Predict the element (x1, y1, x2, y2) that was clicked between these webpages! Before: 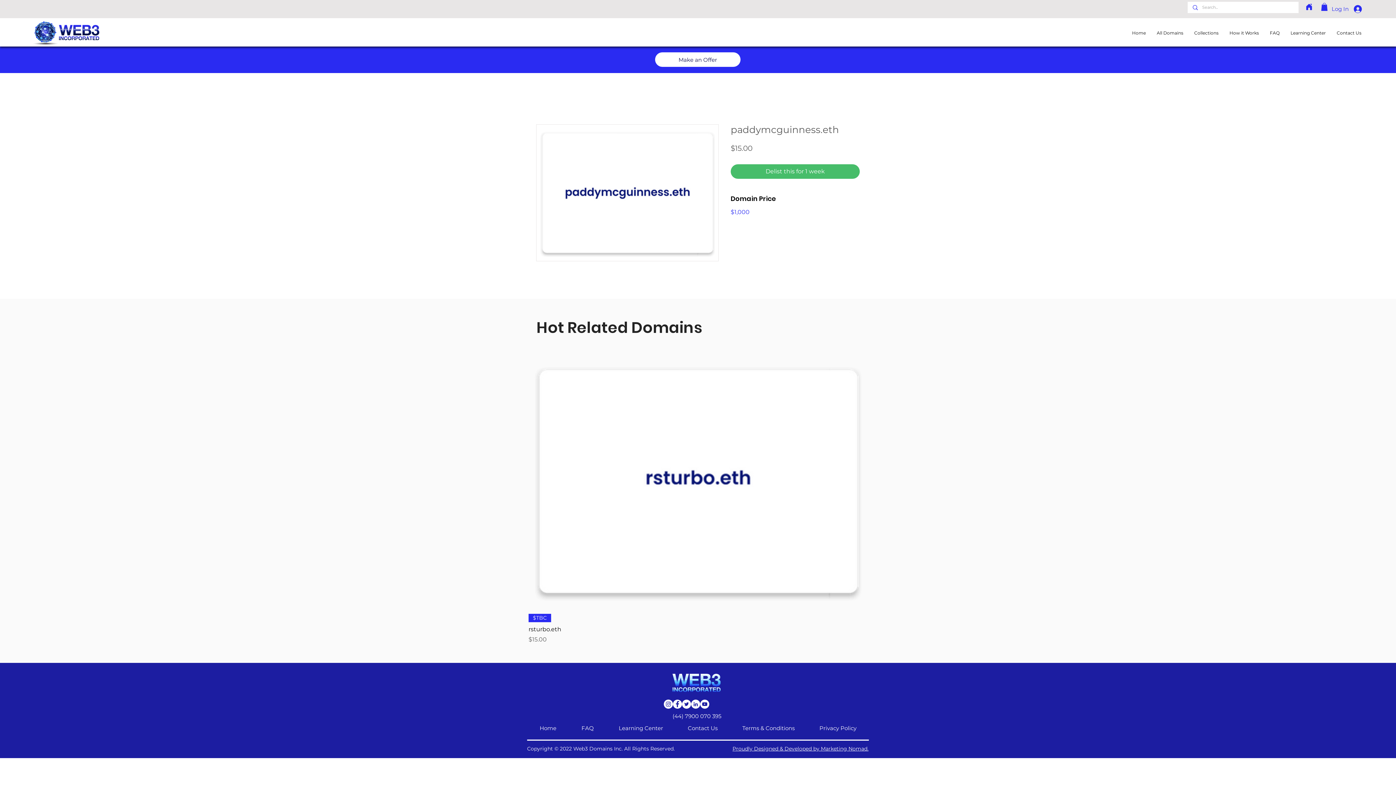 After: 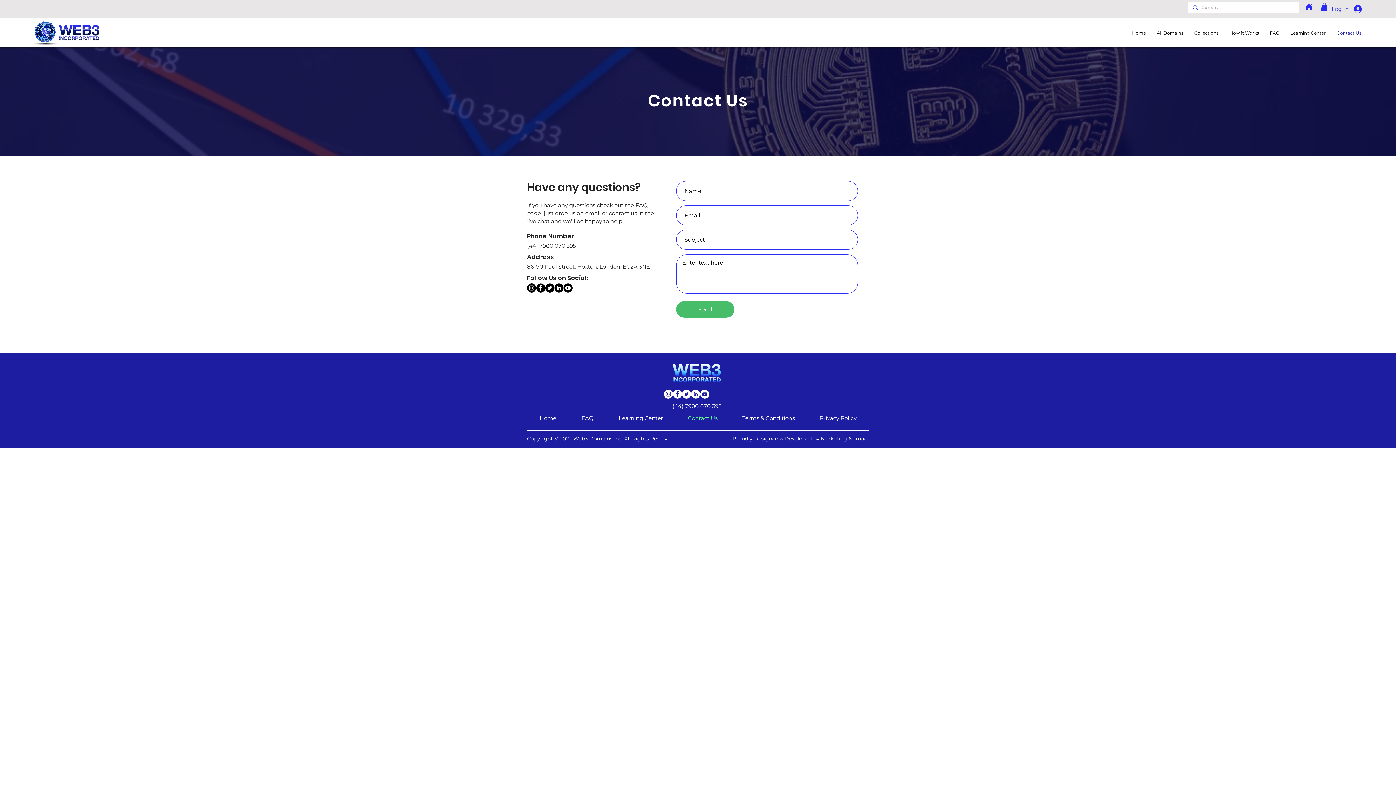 Action: label: Contact Us bbox: (675, 724, 730, 732)